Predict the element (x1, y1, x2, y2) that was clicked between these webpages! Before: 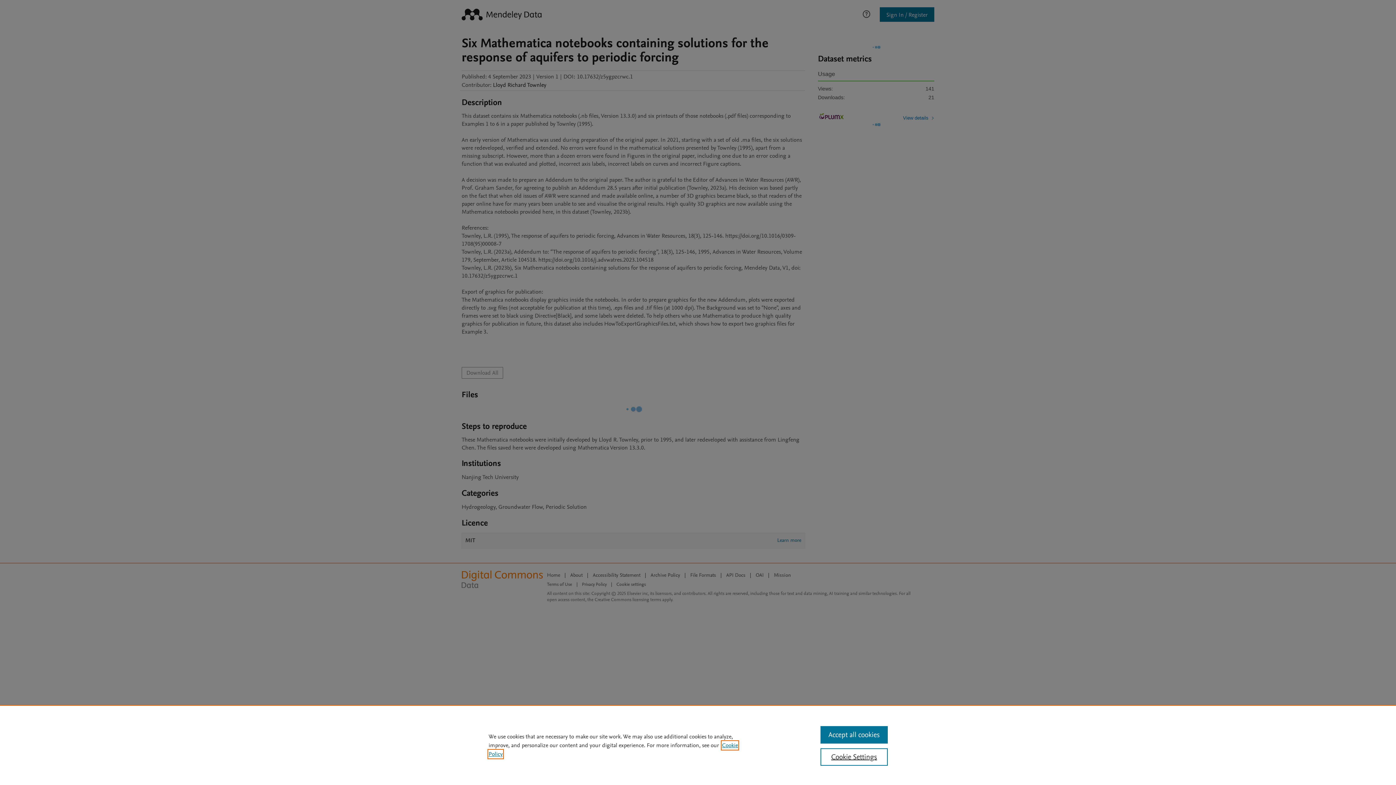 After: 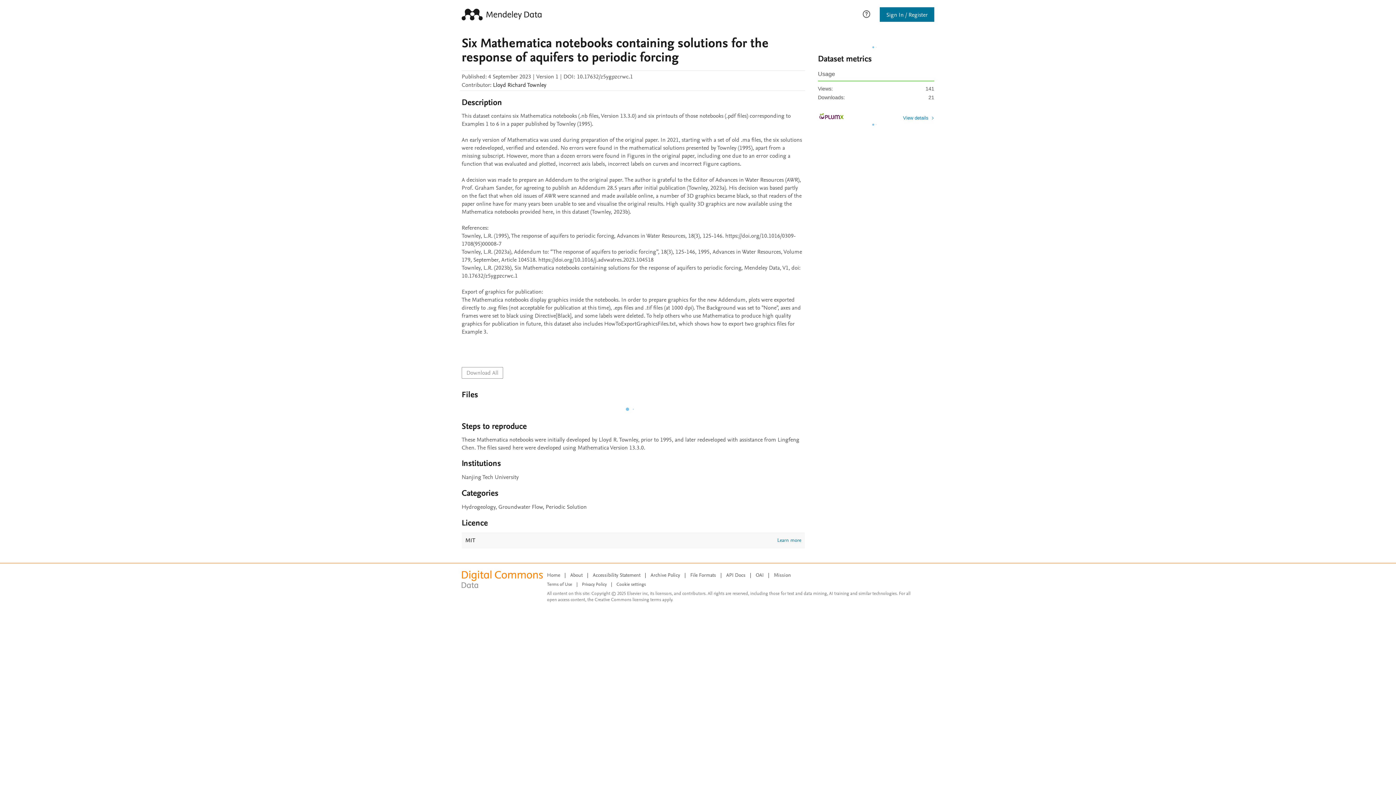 Action: label: Accept all cookies bbox: (820, 726, 887, 744)